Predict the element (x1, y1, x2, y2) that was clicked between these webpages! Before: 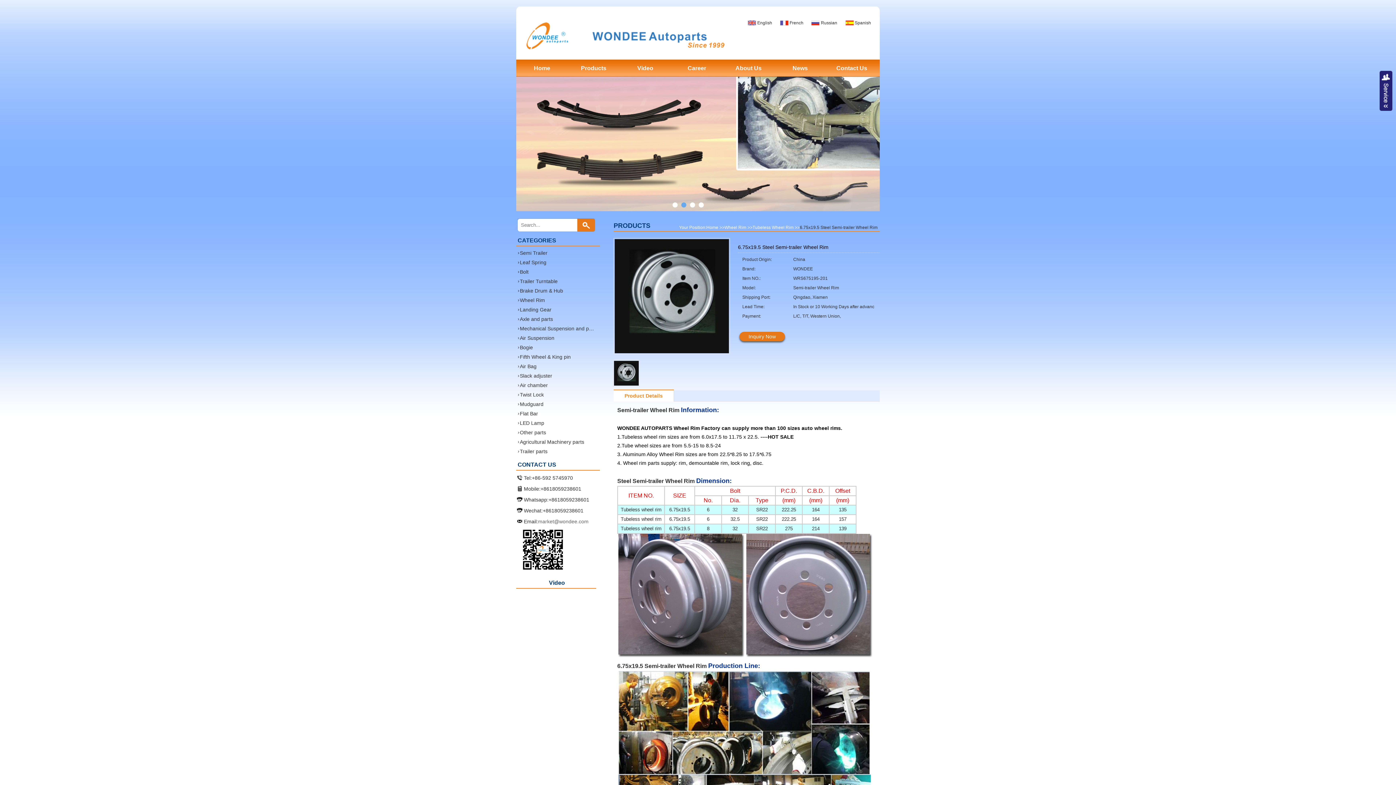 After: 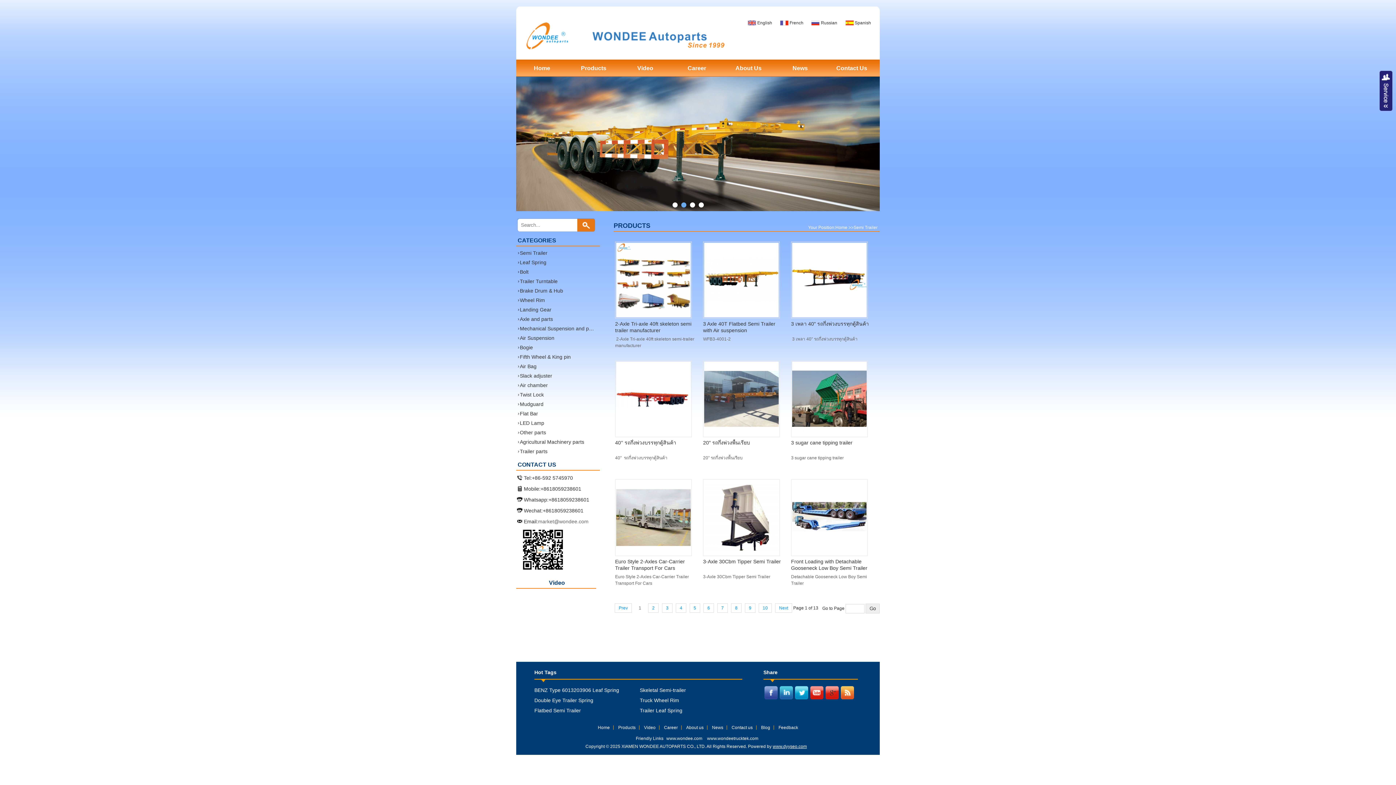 Action: bbox: (516, 249, 596, 256) label: Semi Trailer